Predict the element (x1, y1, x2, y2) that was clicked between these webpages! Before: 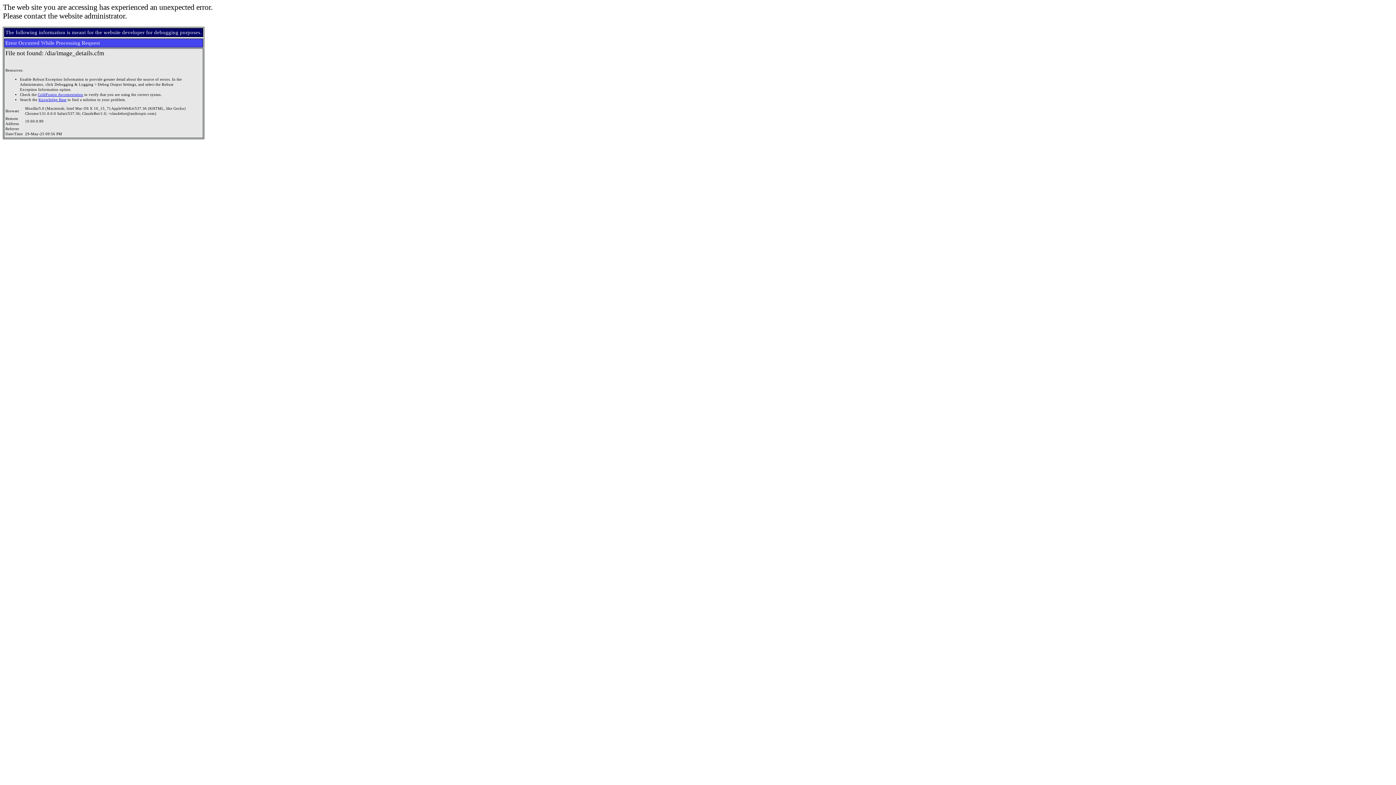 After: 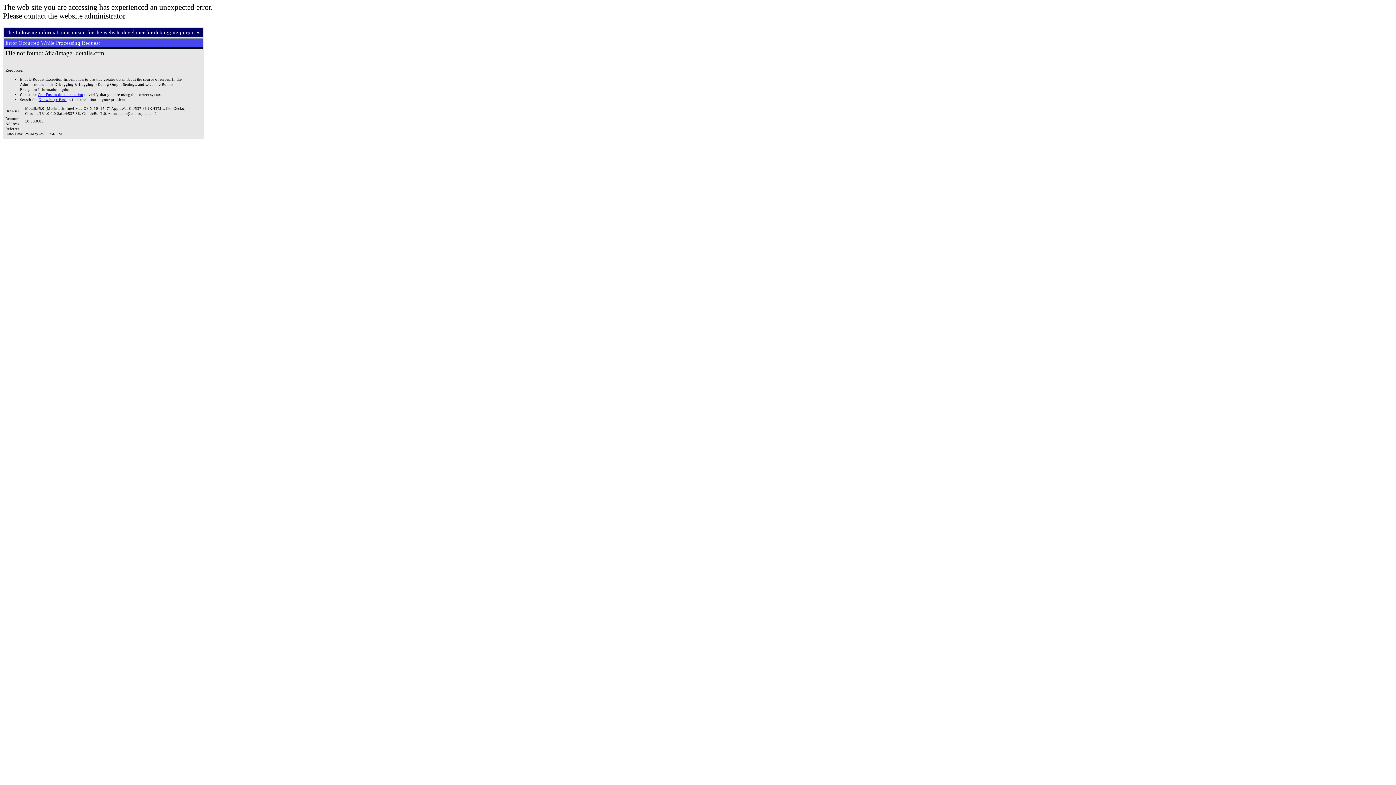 Action: label: Knowledge Base bbox: (38, 97, 66, 101)